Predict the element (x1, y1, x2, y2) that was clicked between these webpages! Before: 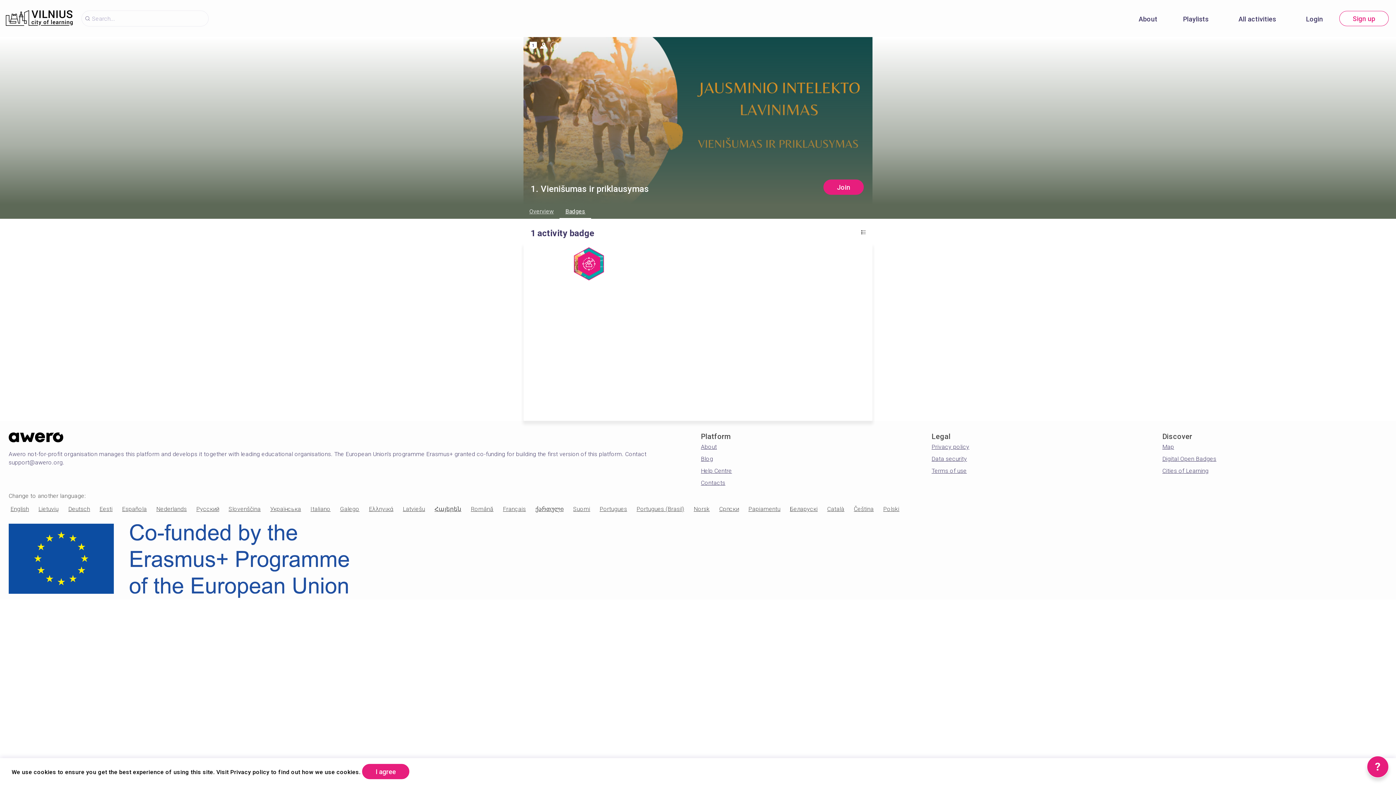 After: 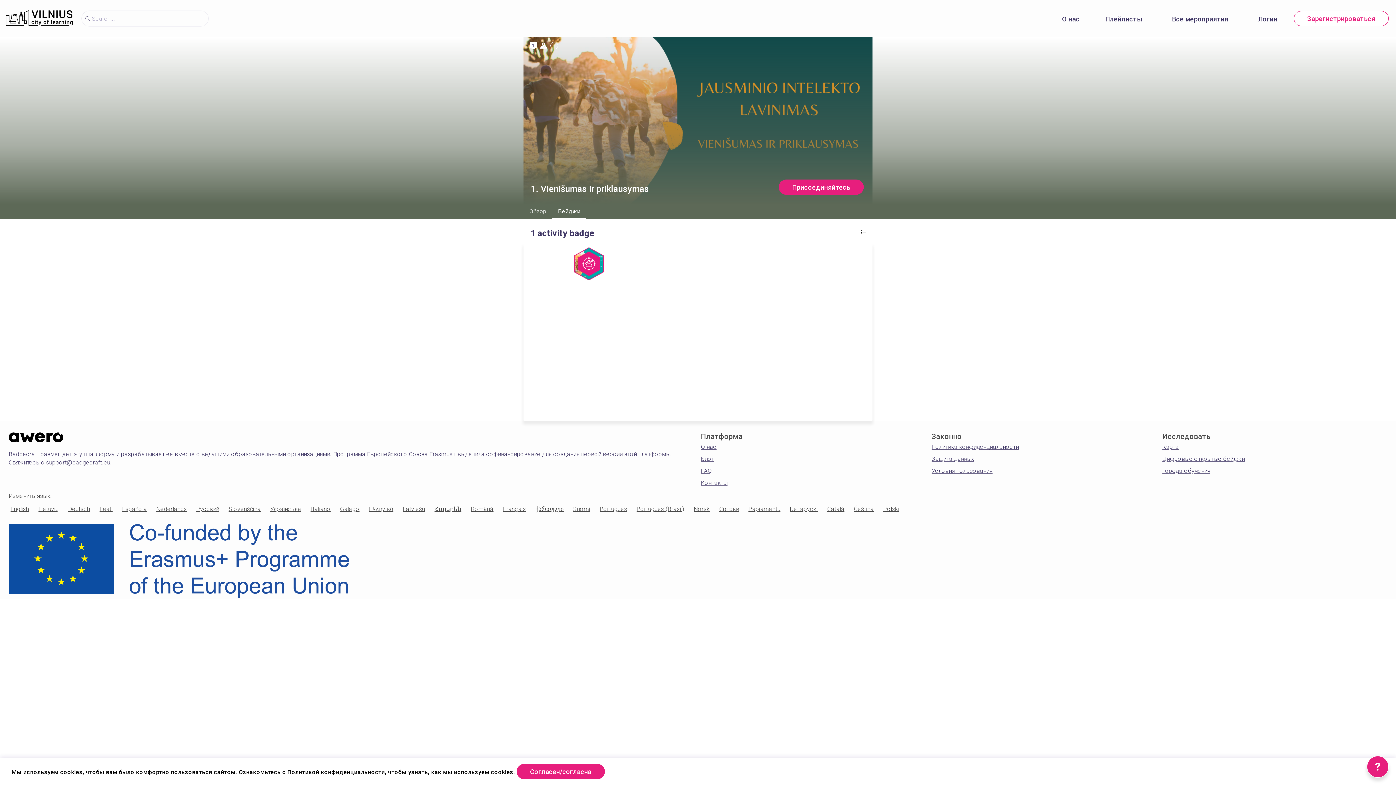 Action: bbox: (194, 503, 221, 515) label: Русский